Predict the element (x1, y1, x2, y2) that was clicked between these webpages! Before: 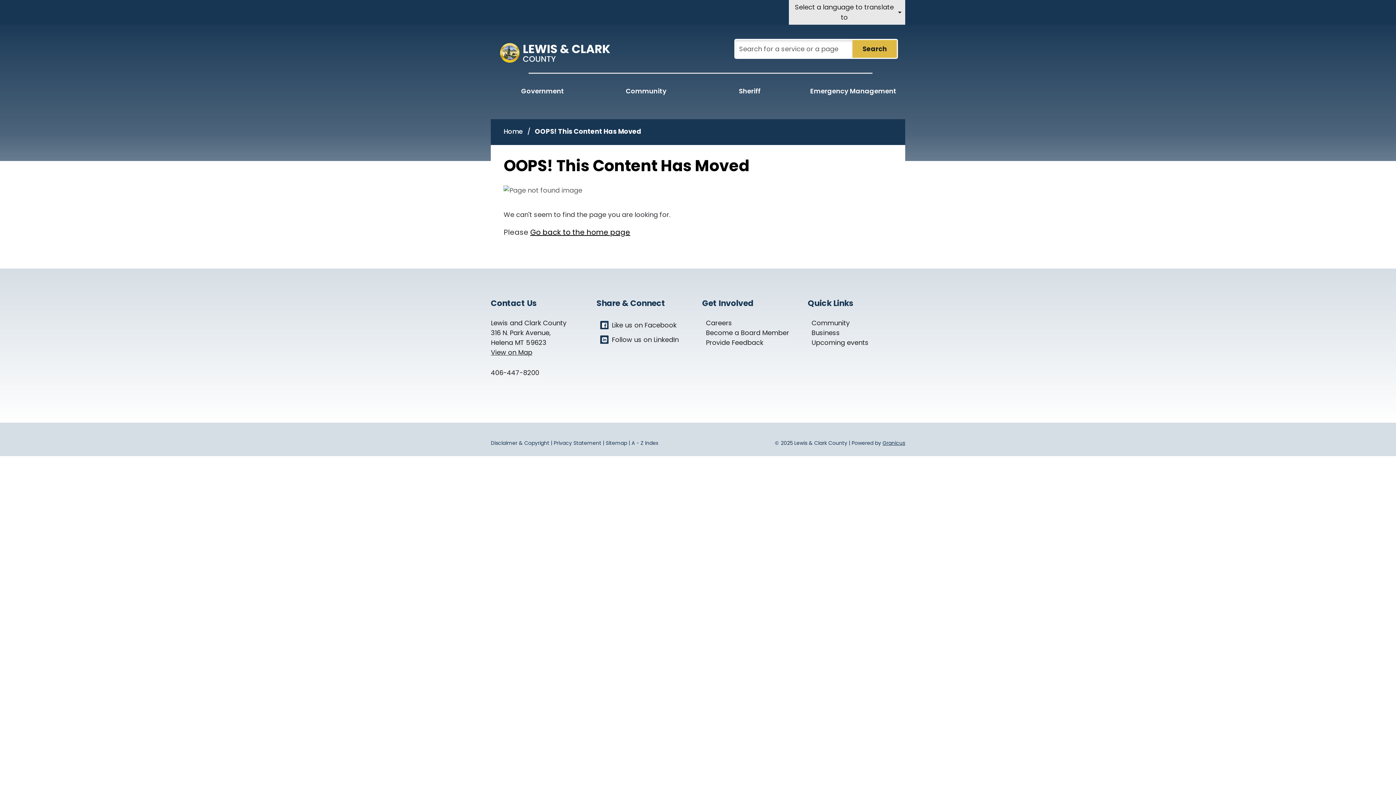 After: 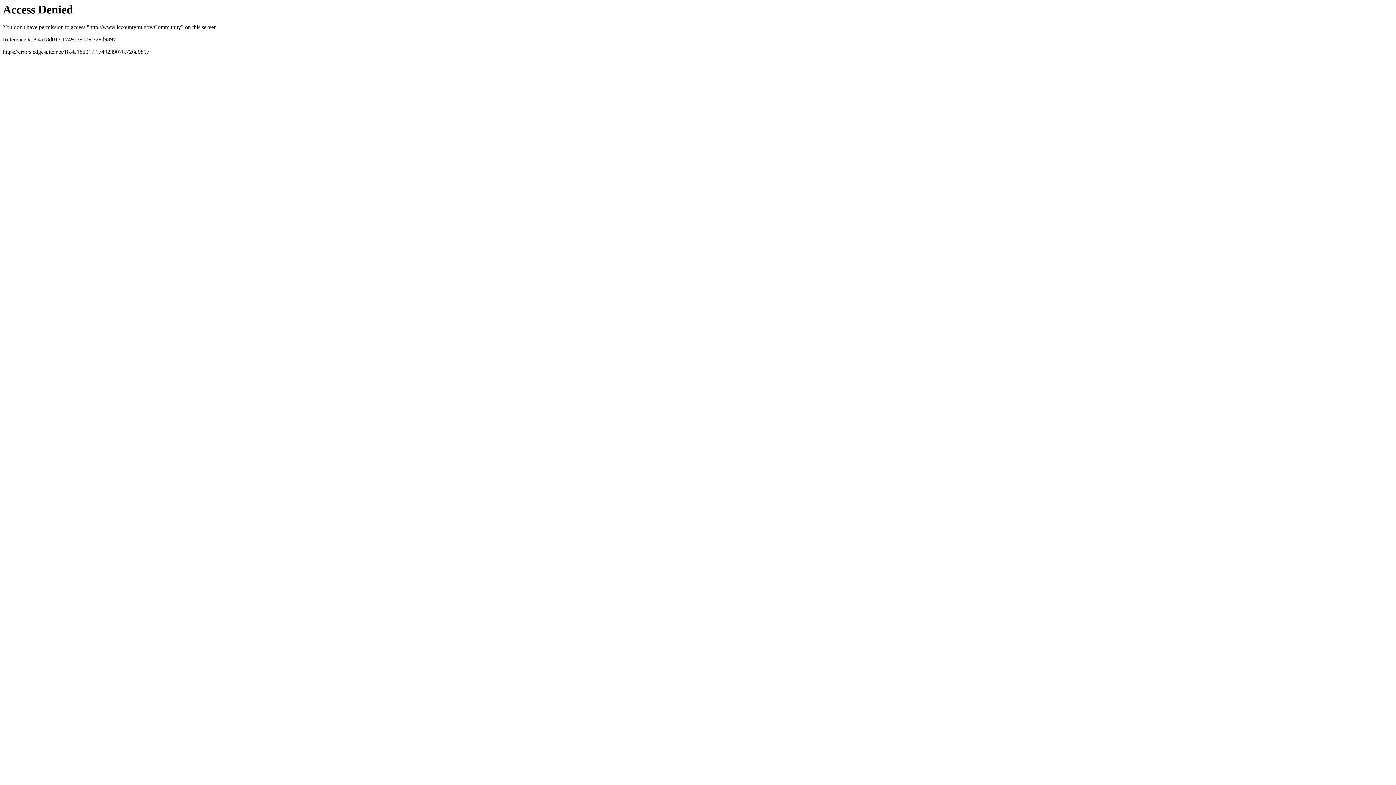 Action: bbox: (594, 81, 698, 104) label: Community